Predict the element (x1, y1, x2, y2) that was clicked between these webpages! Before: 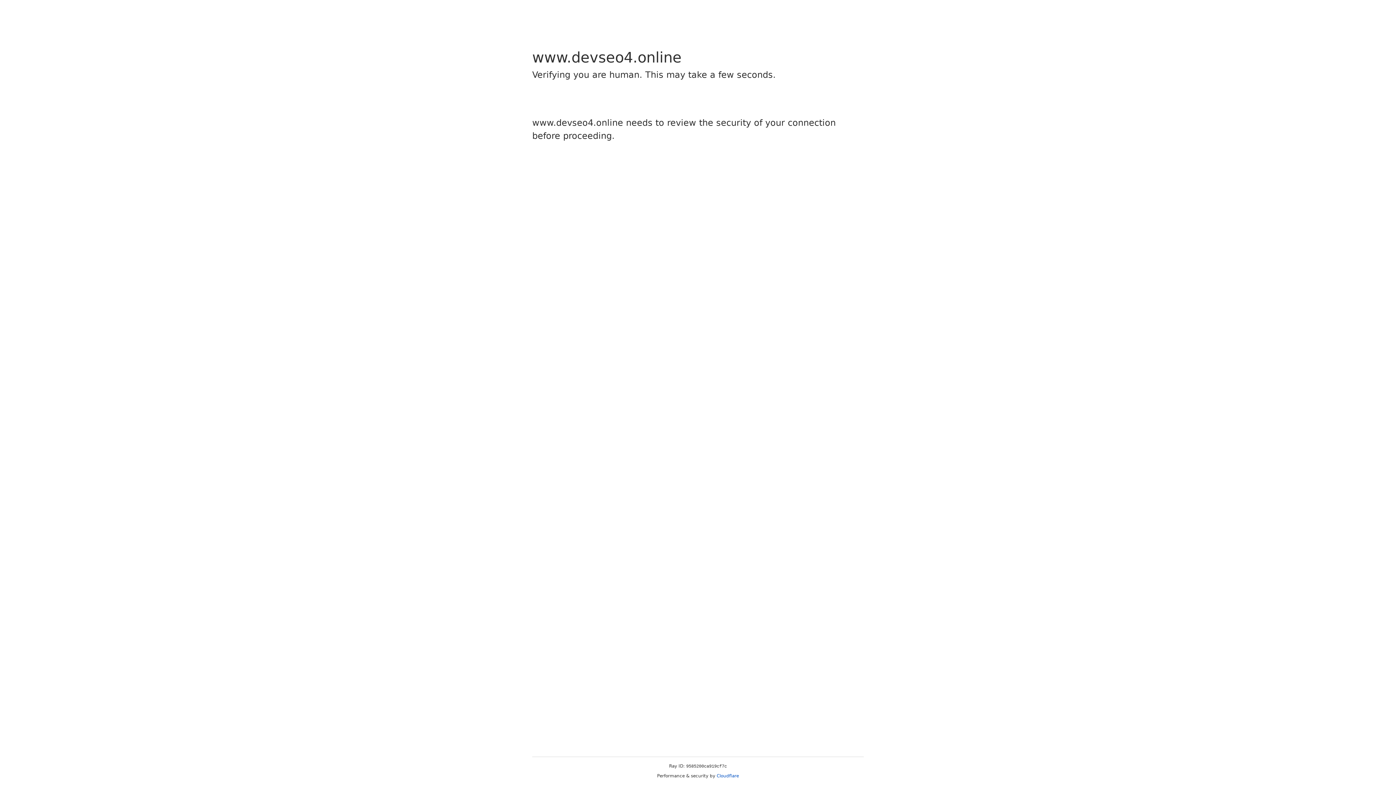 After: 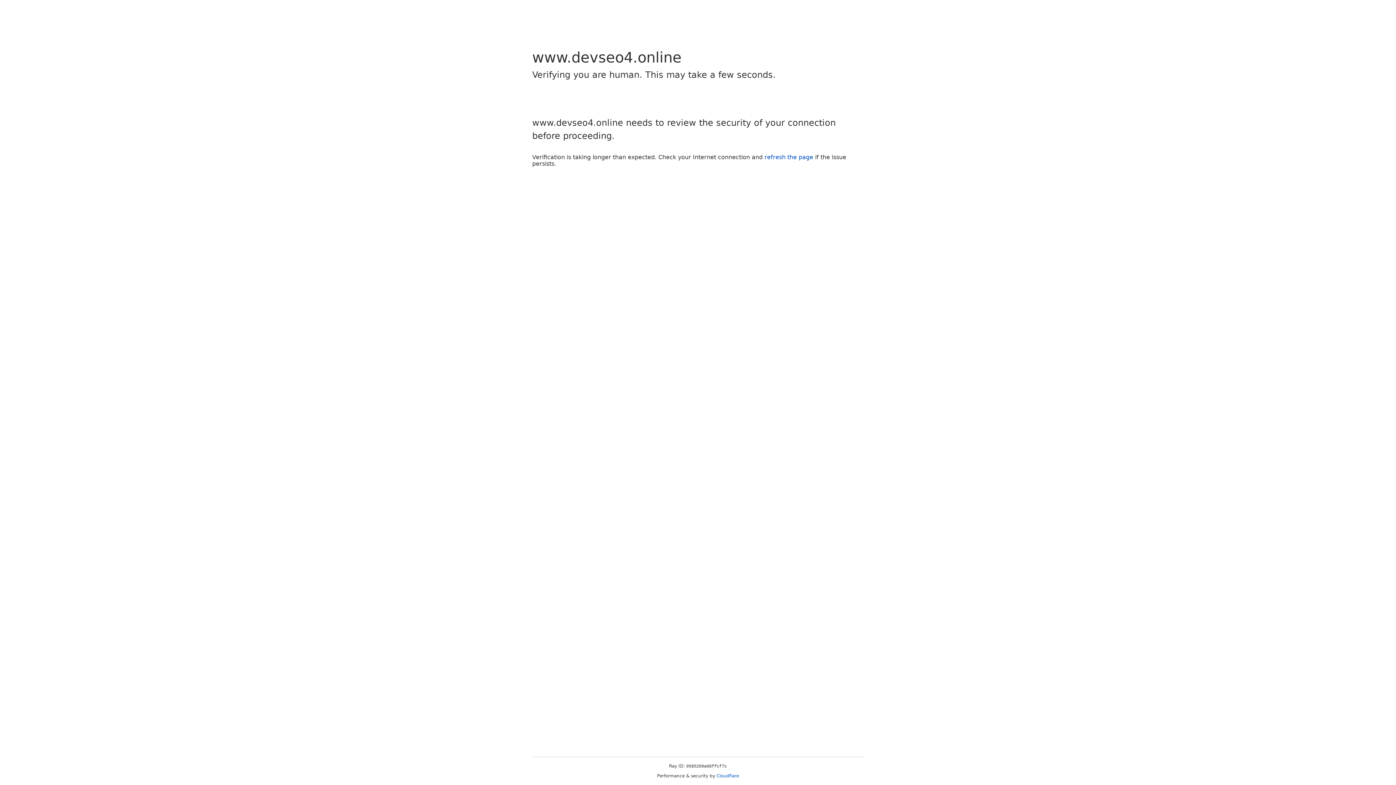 Action: label: Cloudflare bbox: (716, 773, 739, 778)